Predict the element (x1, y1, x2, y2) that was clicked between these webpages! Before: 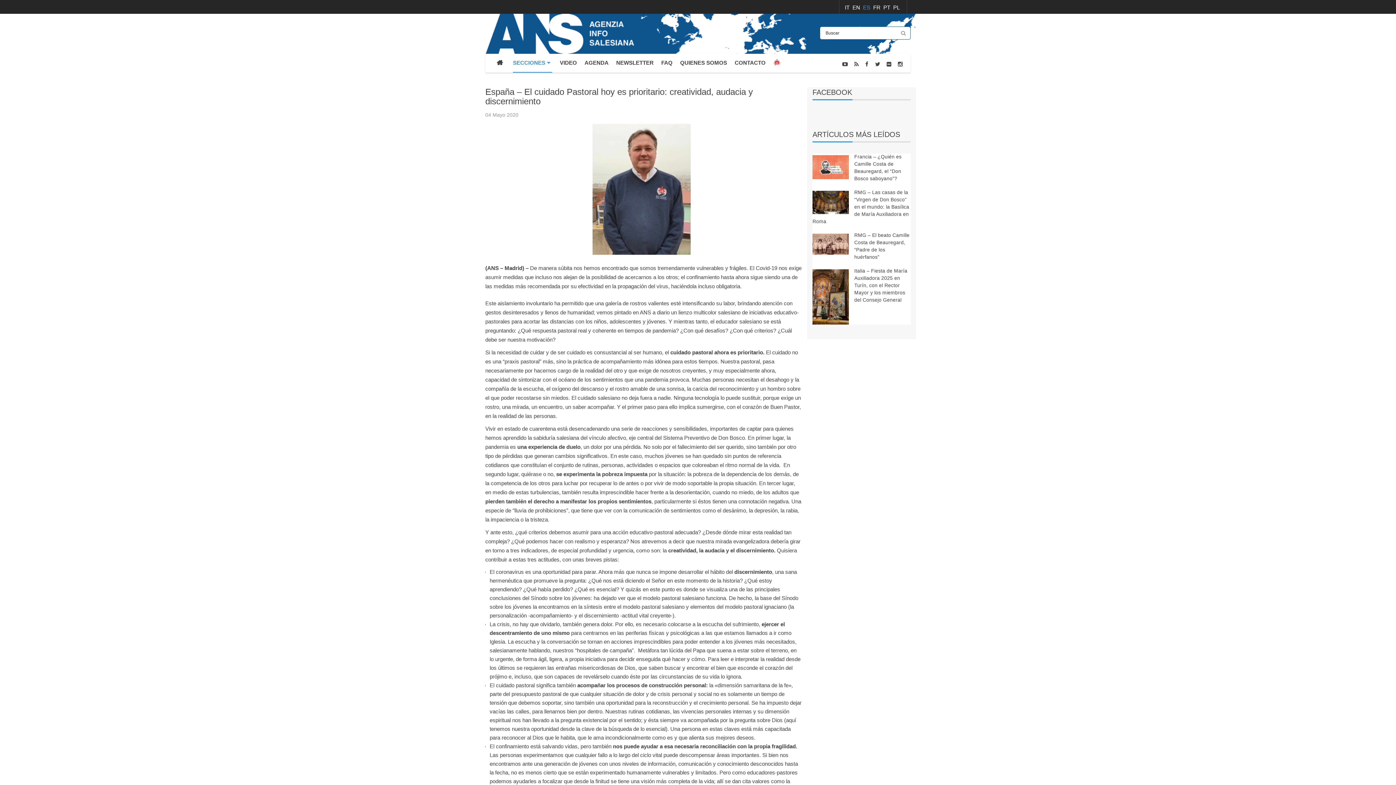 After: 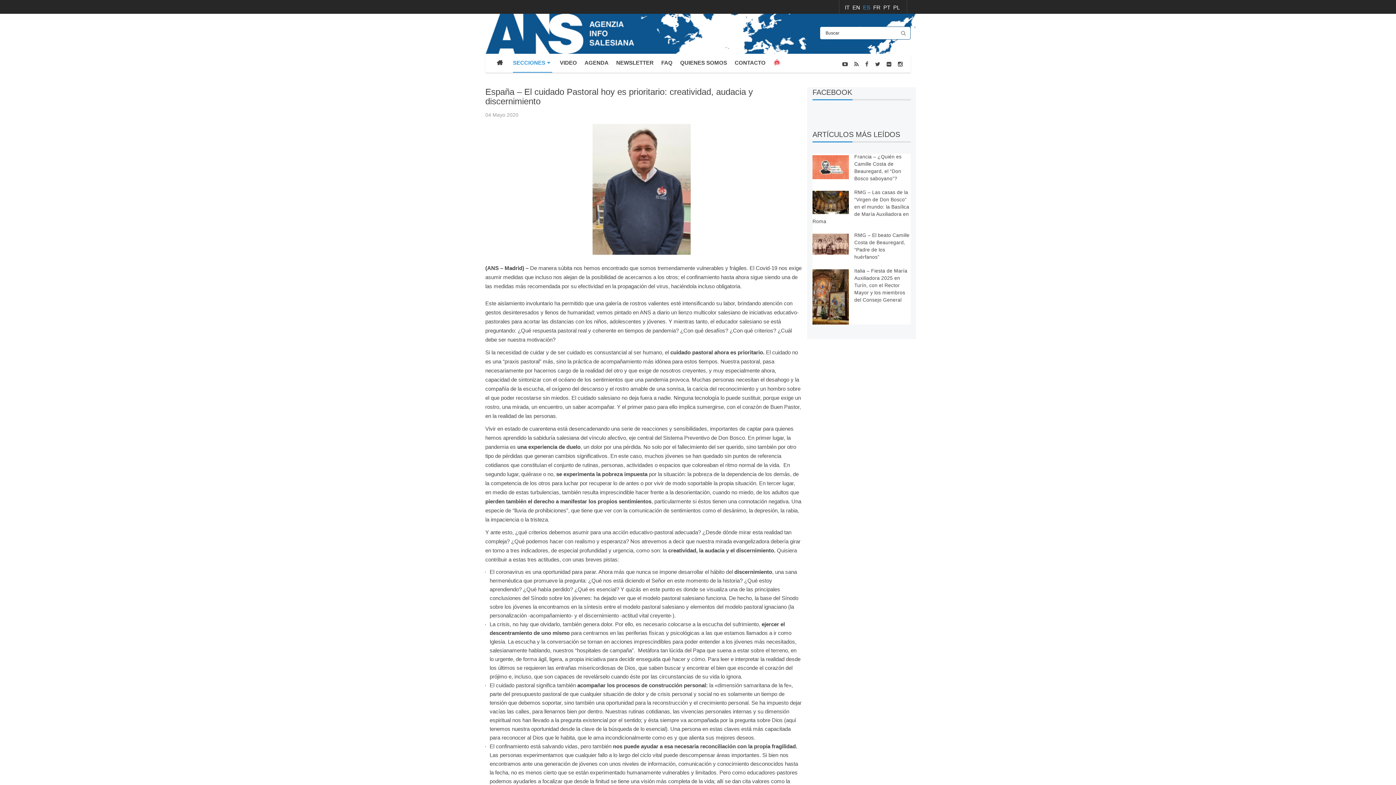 Action: label: ES  bbox: (863, 4, 872, 10)